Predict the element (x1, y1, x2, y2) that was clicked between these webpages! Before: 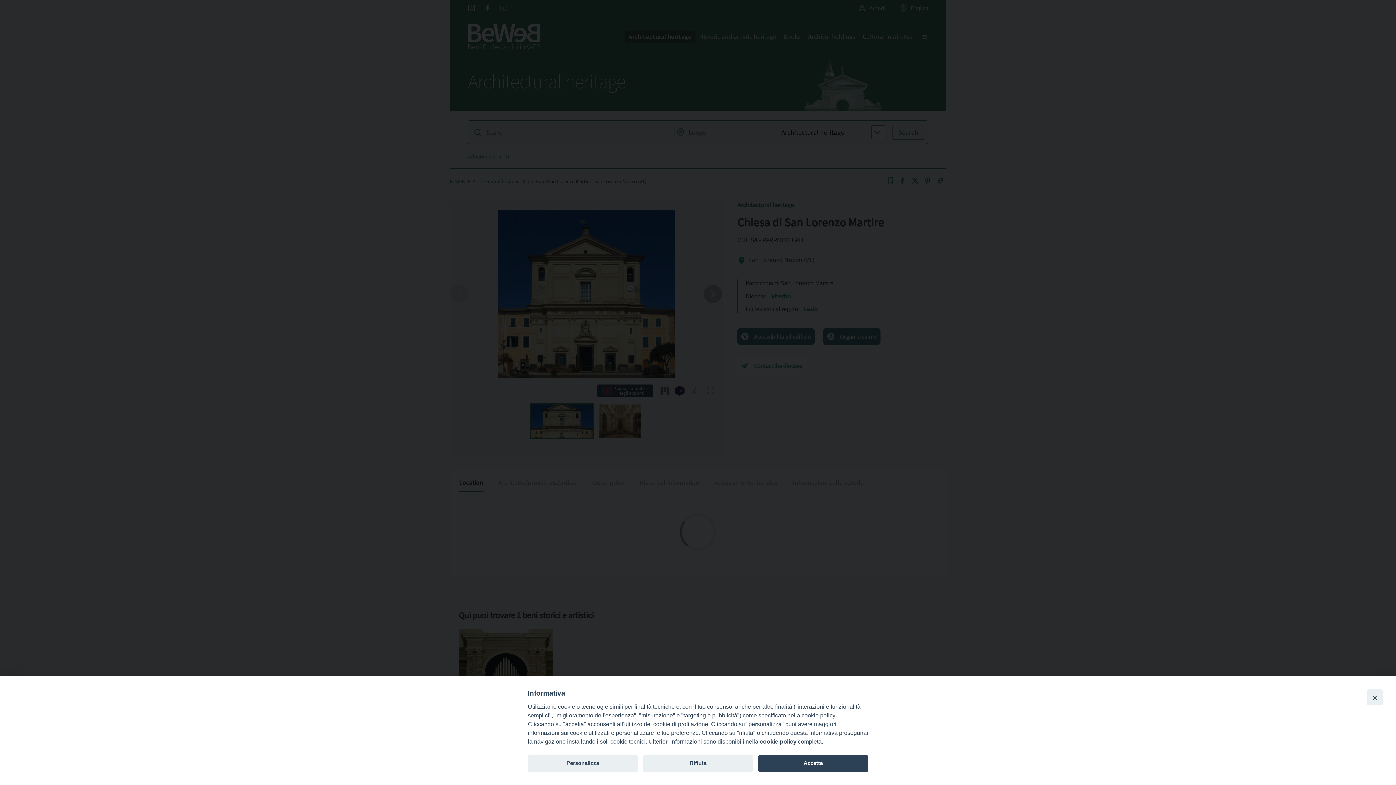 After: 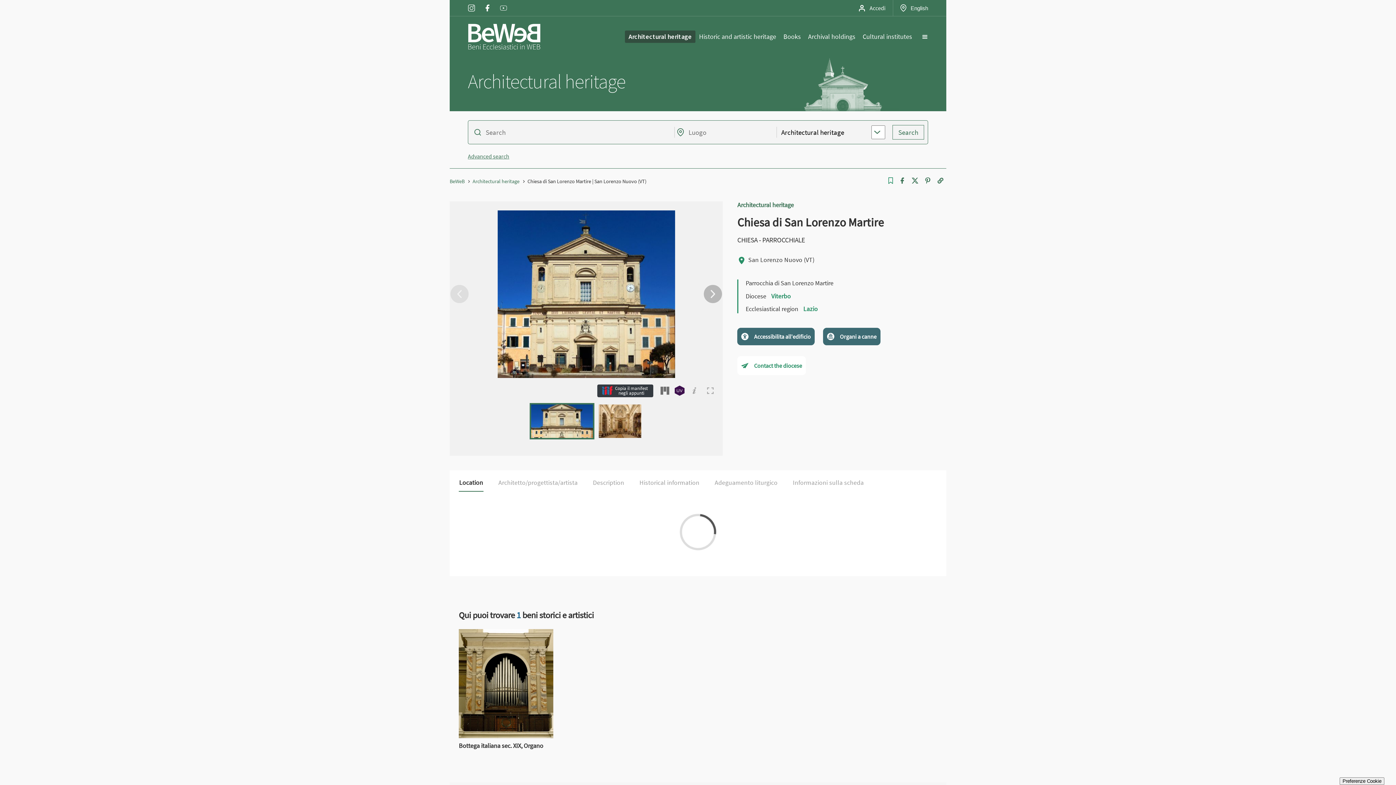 Action: bbox: (643, 755, 753, 772) label: Rifiuta